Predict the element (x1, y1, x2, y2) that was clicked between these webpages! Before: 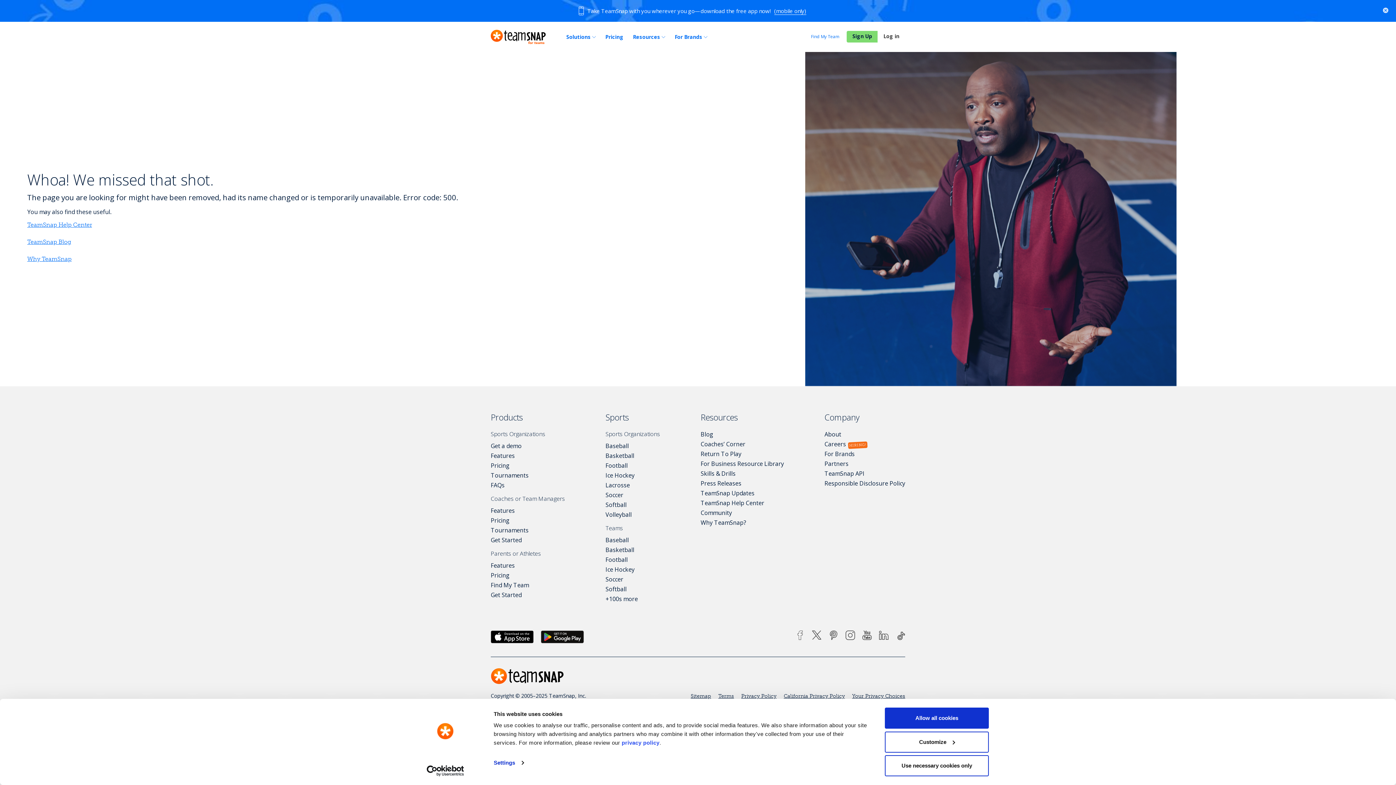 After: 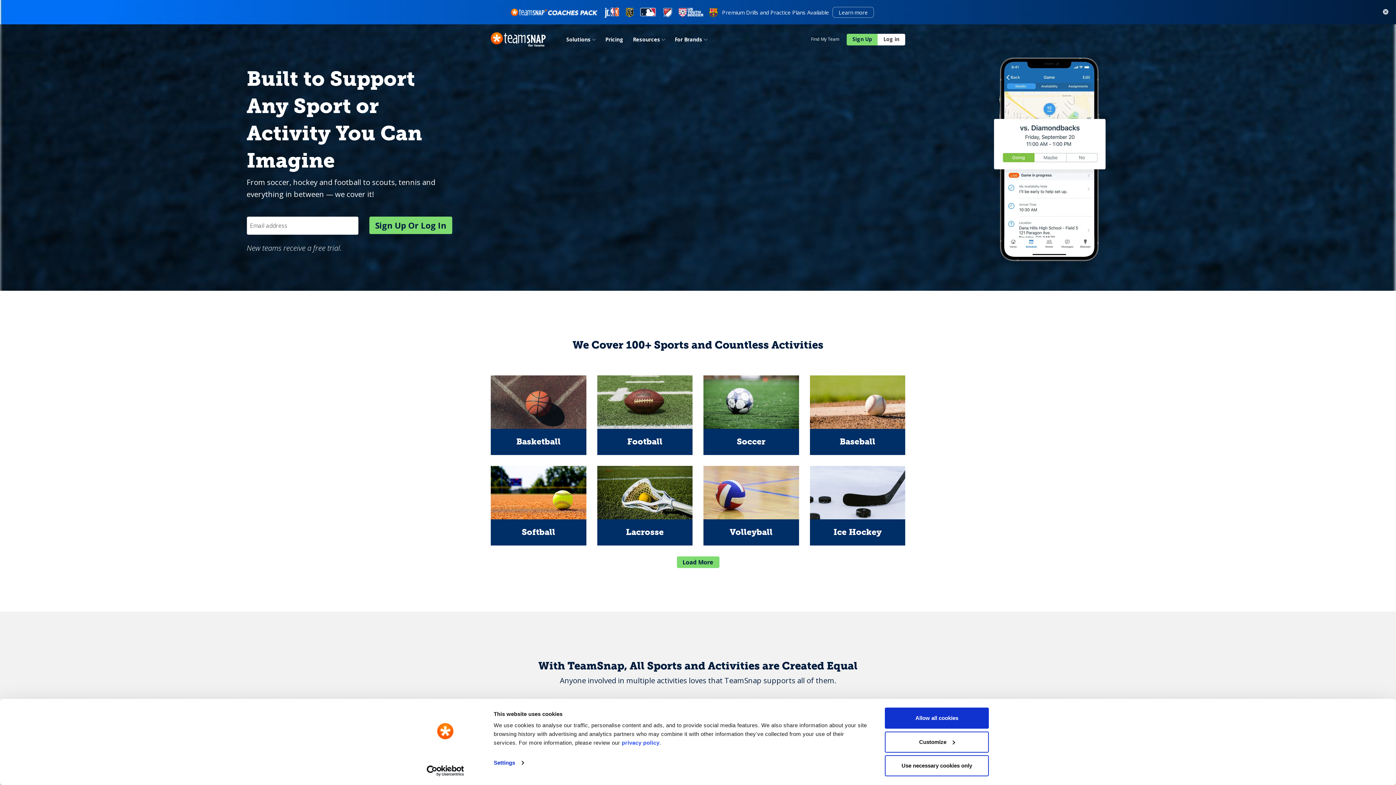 Action: label: Teams bbox: (605, 524, 623, 532)